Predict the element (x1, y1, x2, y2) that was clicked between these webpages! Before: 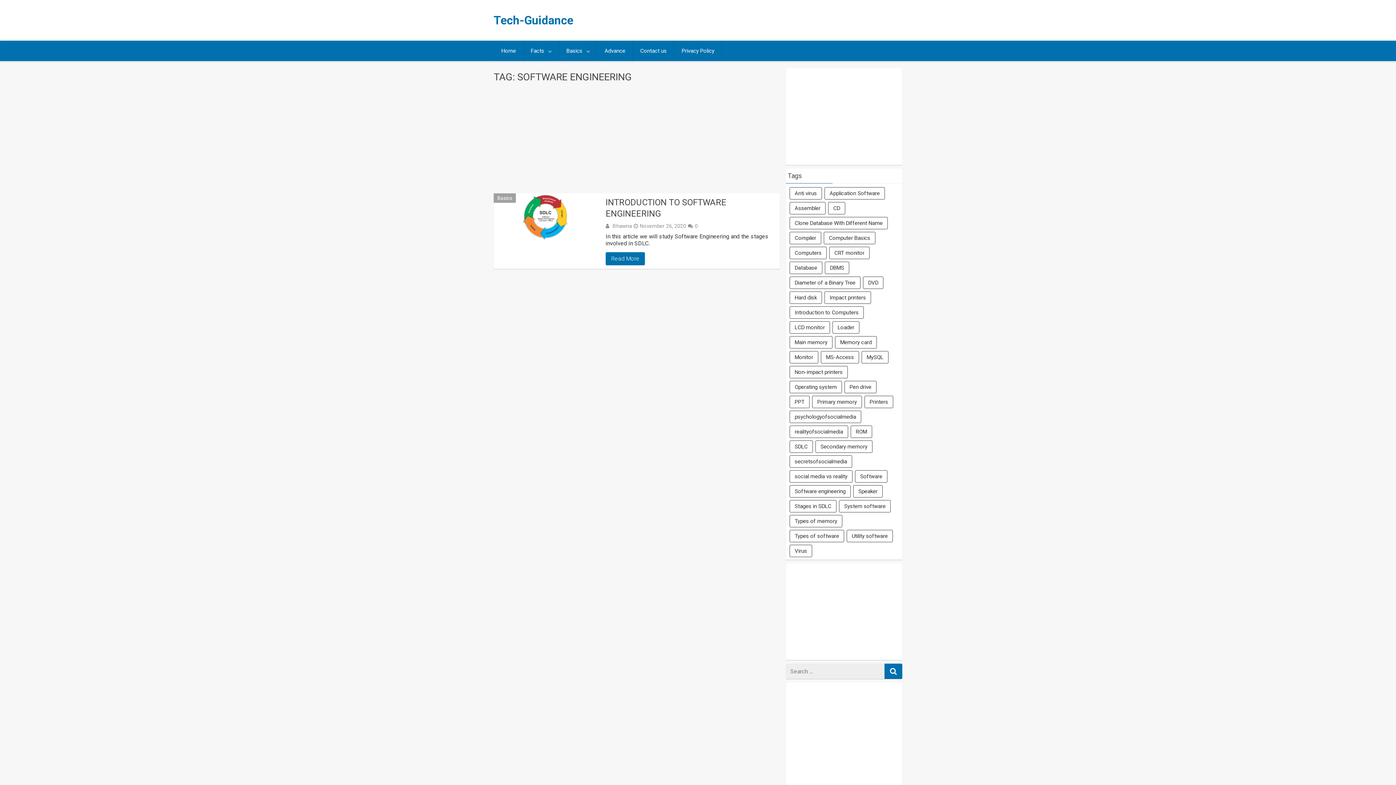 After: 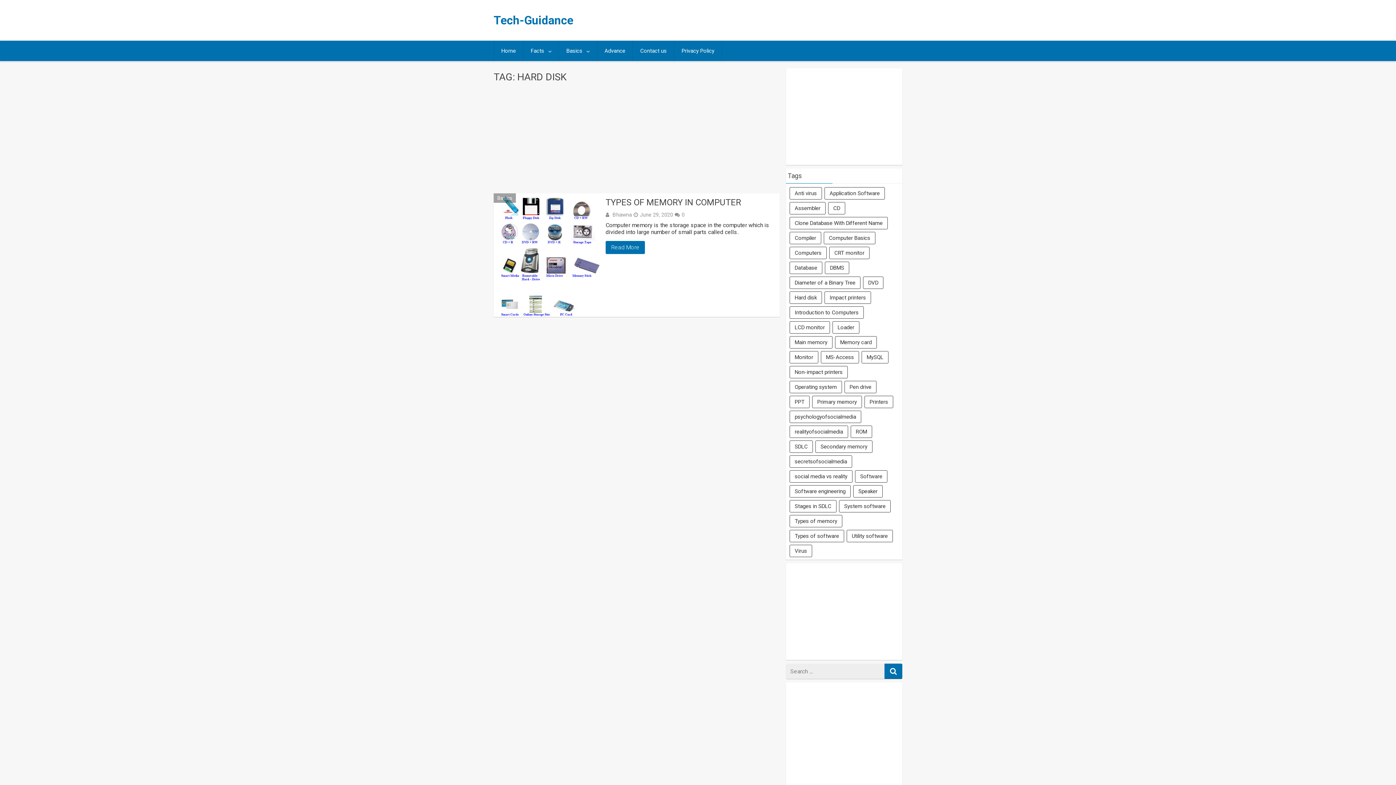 Action: bbox: (789, 291, 822, 304) label: Hard disk (1 item)